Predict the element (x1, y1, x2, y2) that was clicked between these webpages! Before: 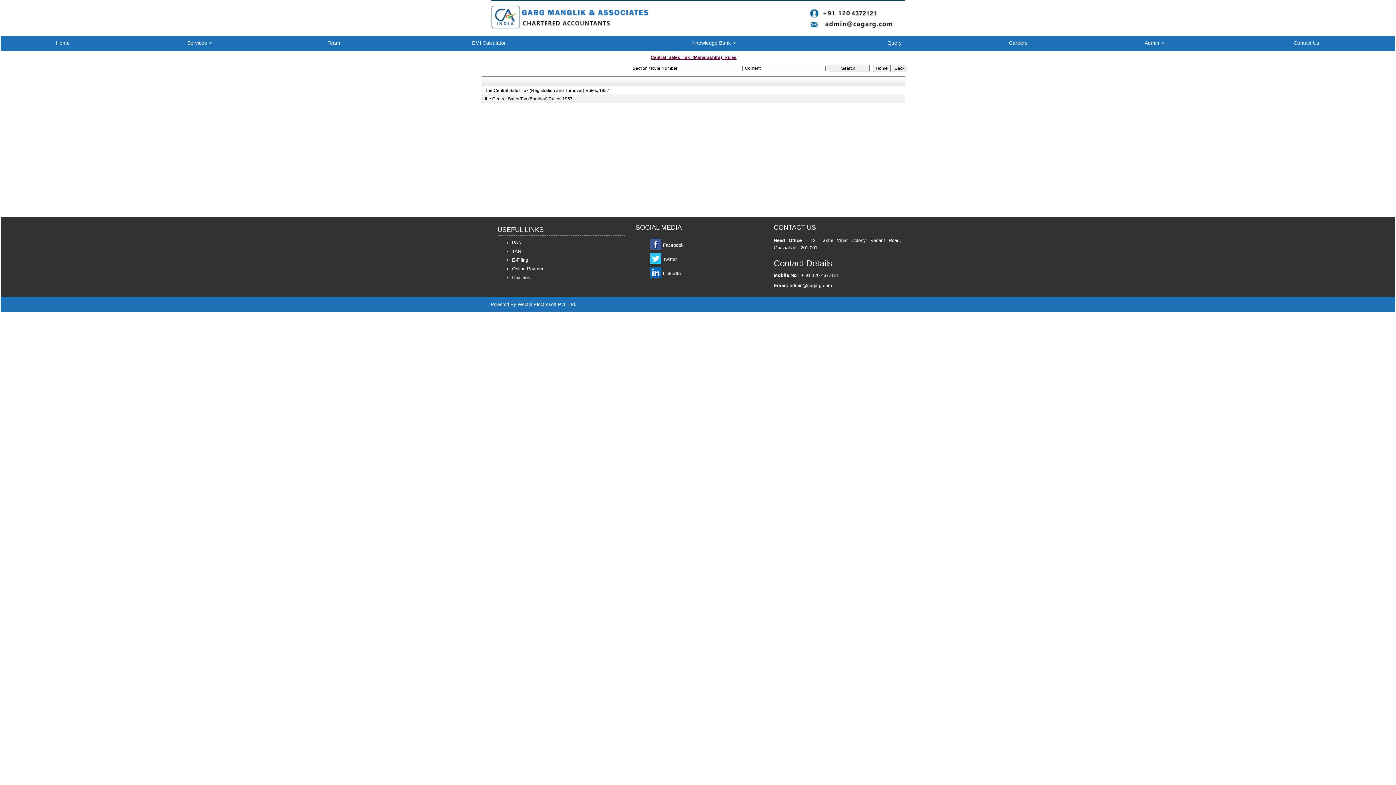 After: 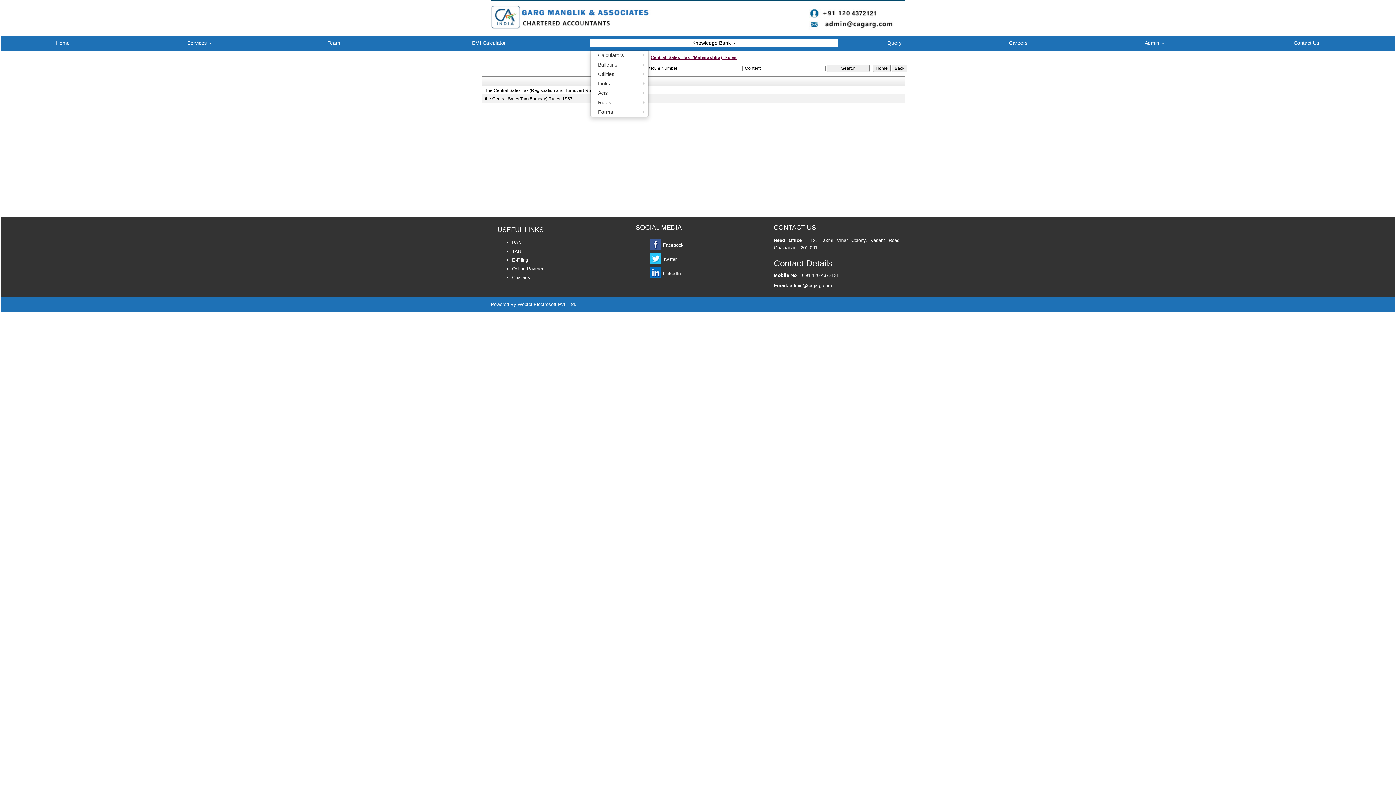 Action: label: Knowledge Bank  bbox: (590, 39, 837, 46)